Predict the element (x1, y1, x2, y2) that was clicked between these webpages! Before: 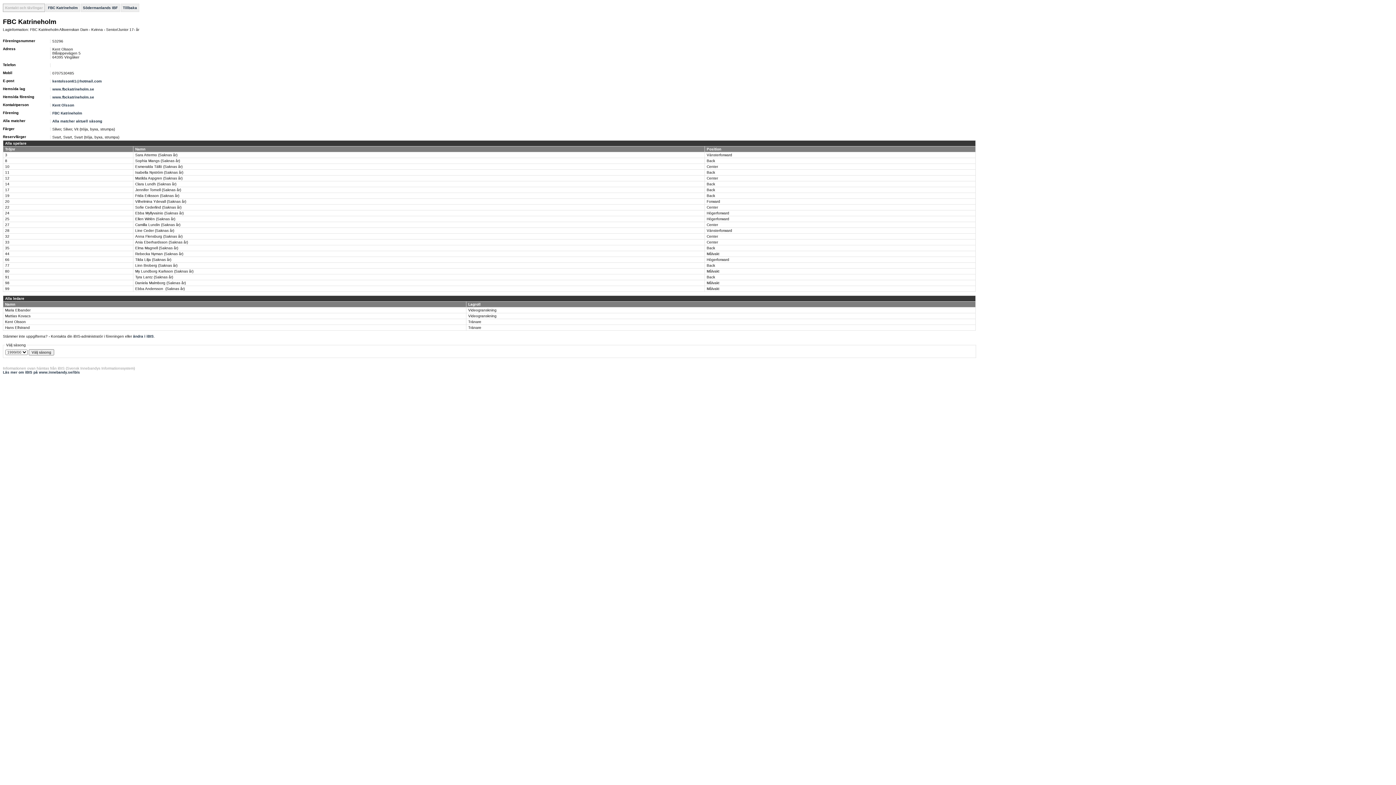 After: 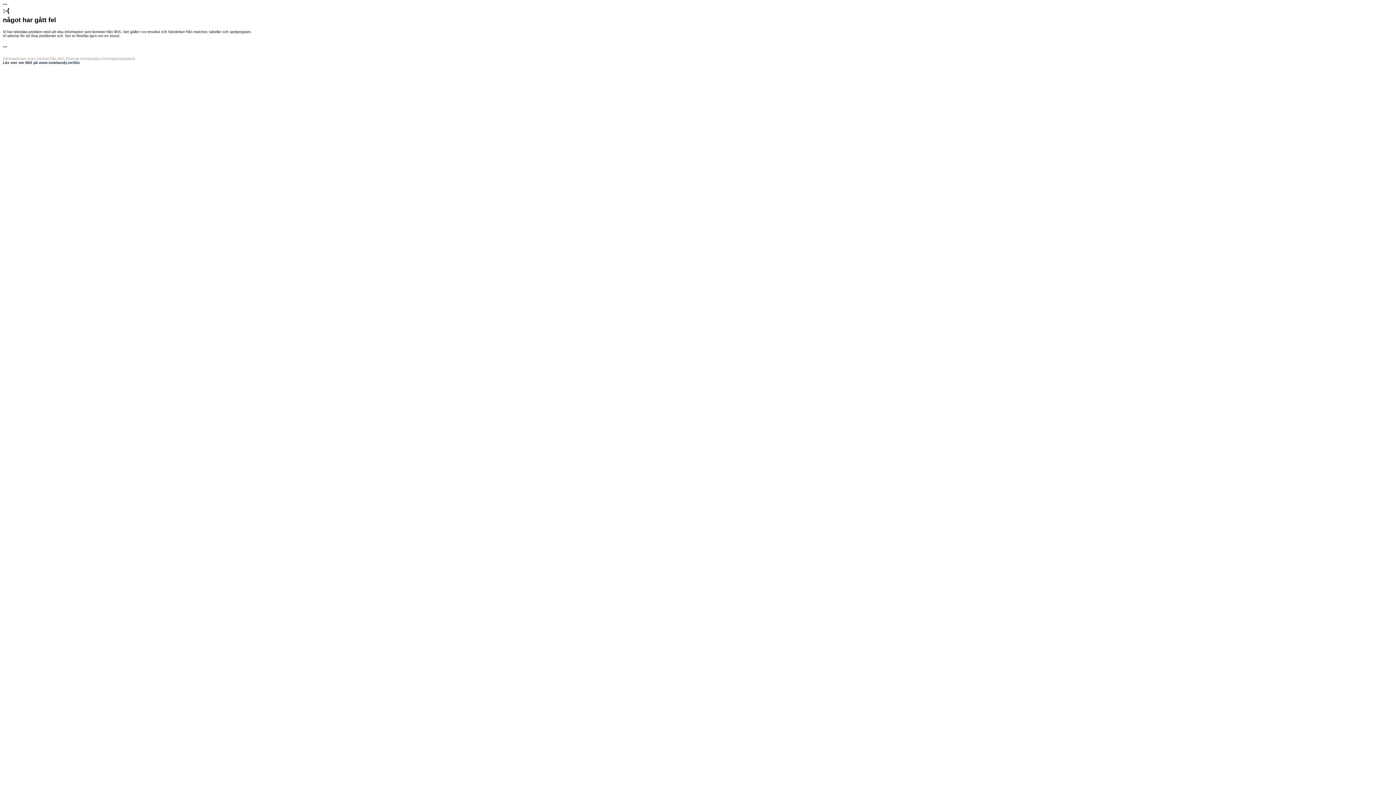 Action: label: Back bbox: (706, 193, 715, 197)